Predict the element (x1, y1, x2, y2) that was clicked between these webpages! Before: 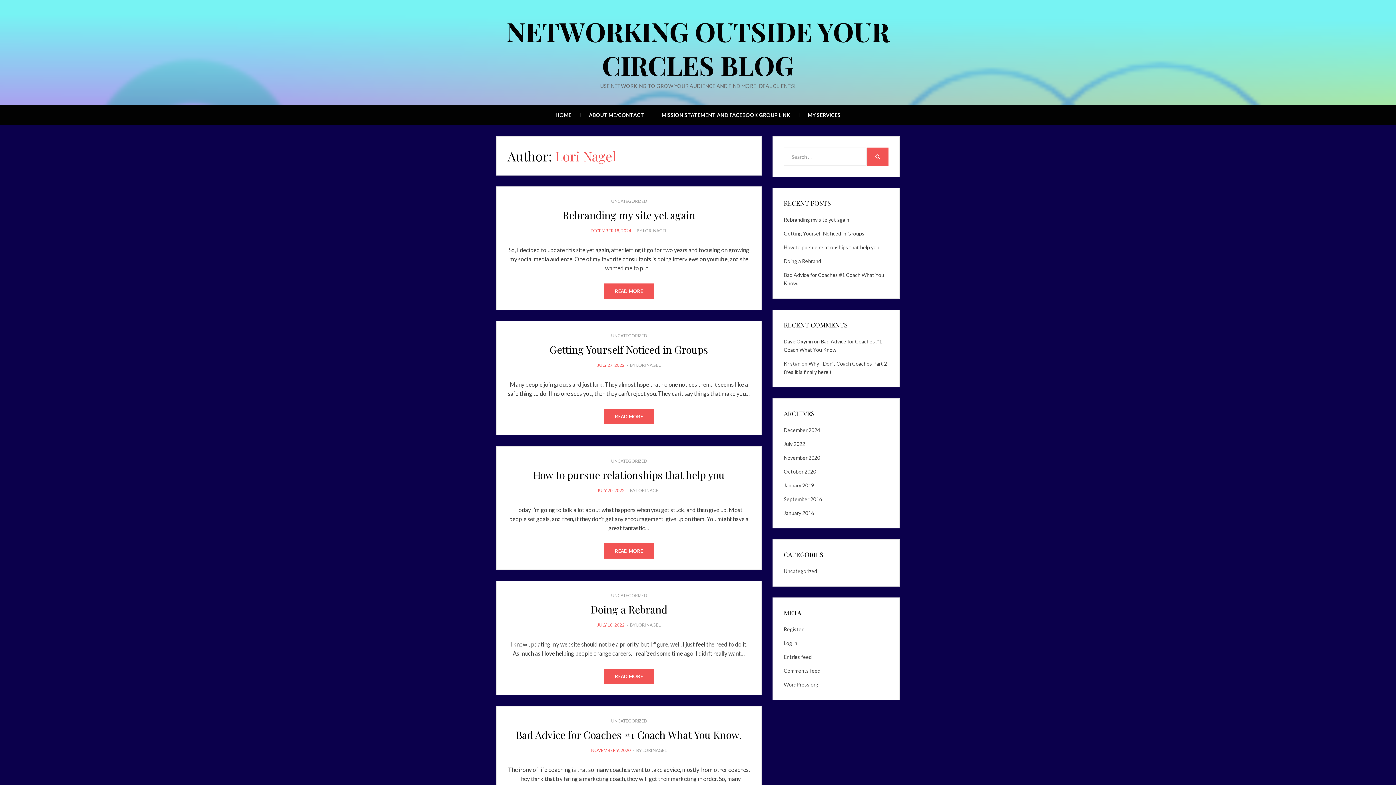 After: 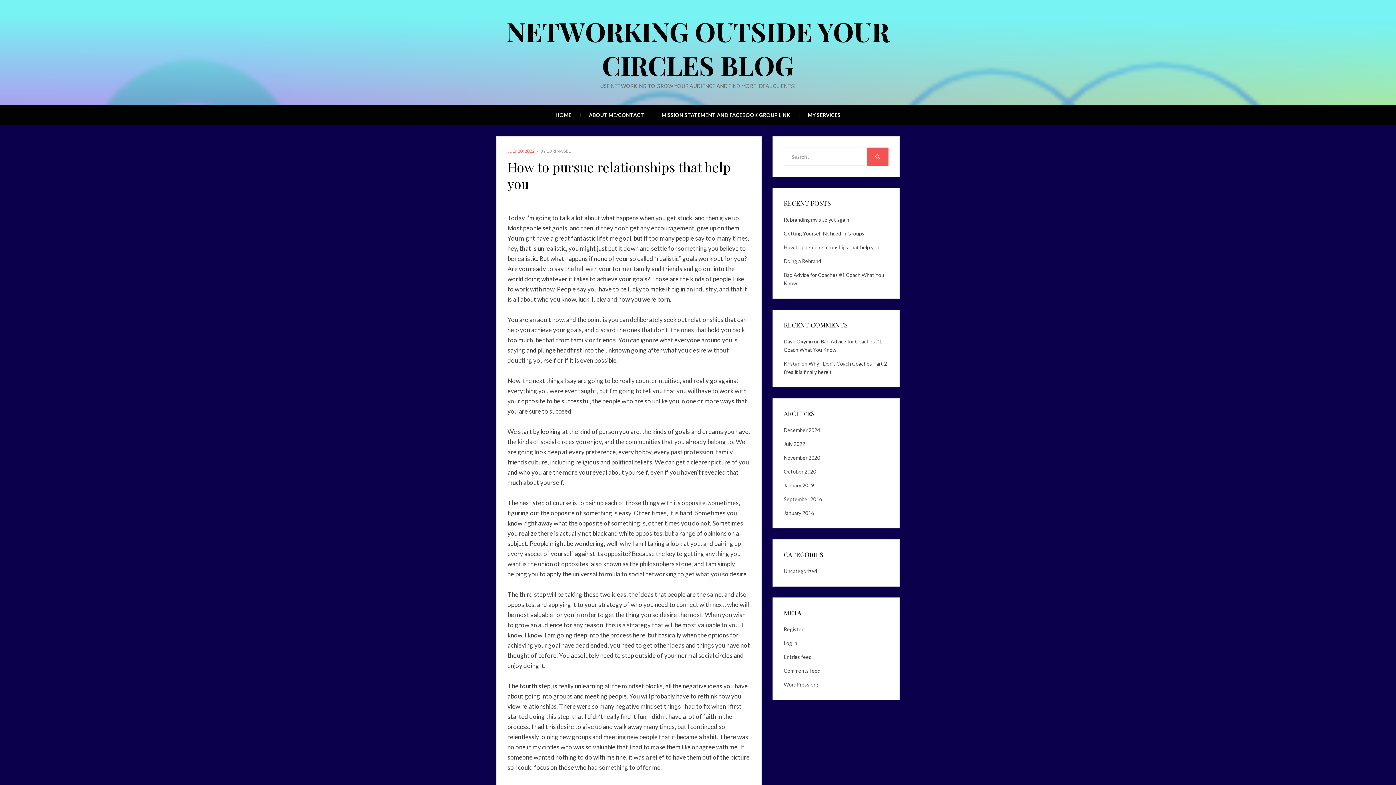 Action: bbox: (597, 488, 624, 493) label: JULY 20, 2022